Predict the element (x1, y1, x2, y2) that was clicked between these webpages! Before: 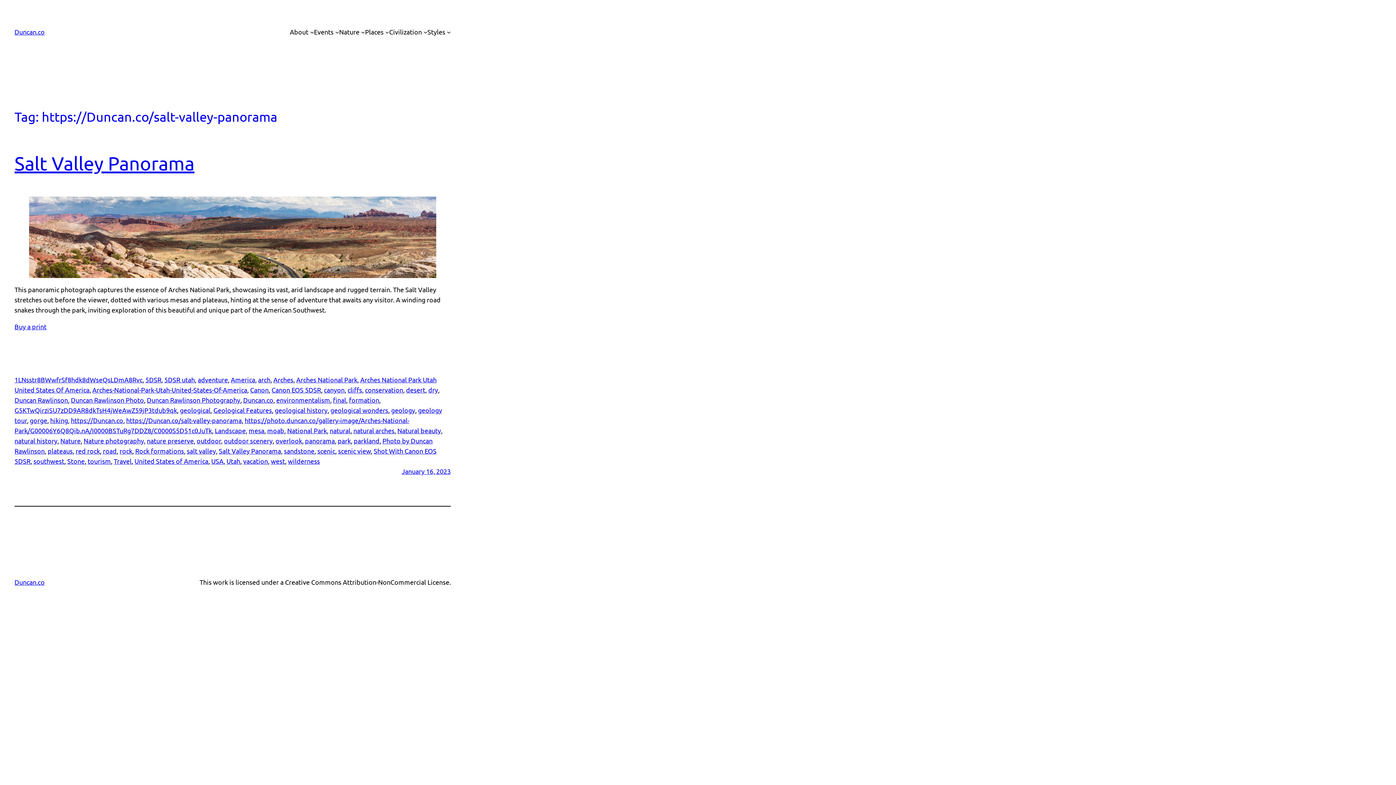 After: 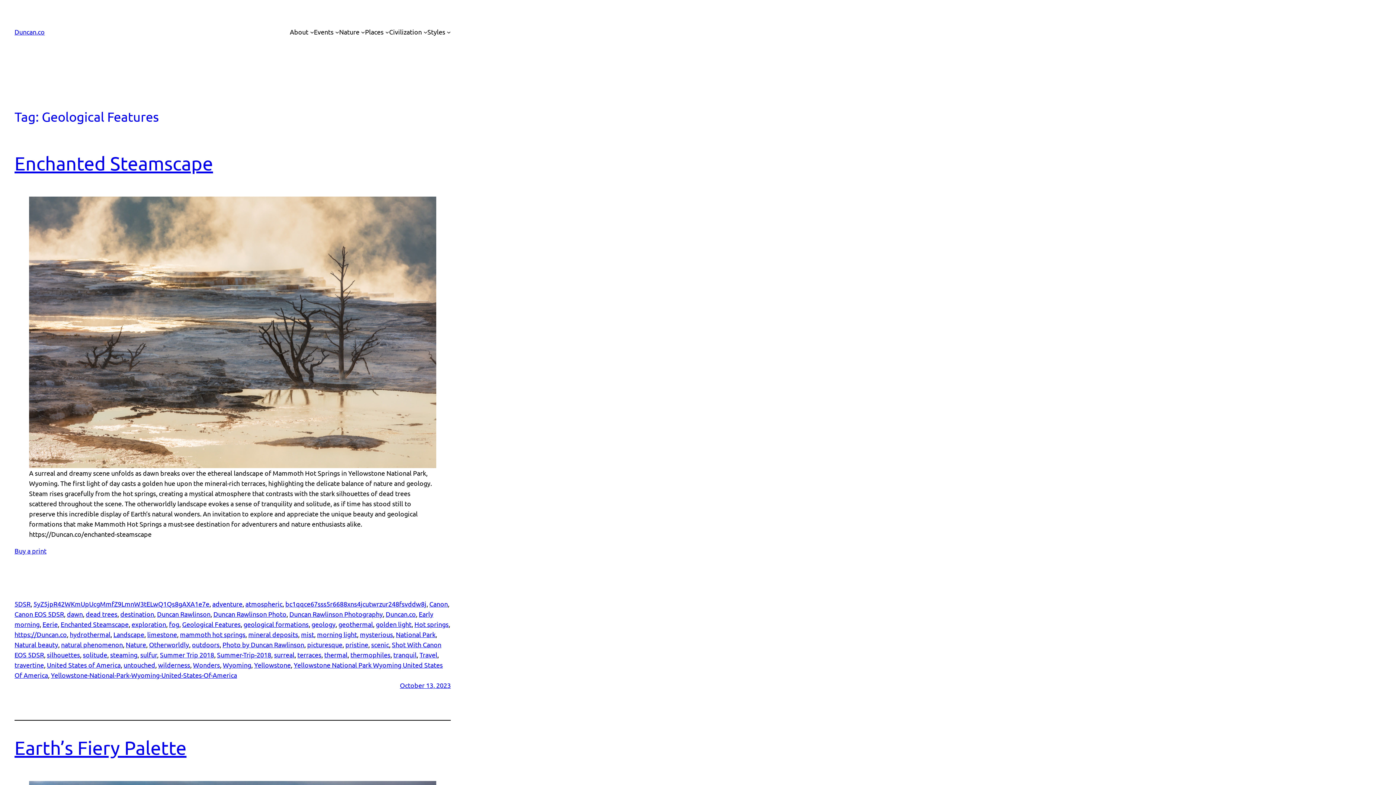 Action: bbox: (213, 406, 272, 414) label: Geological Features